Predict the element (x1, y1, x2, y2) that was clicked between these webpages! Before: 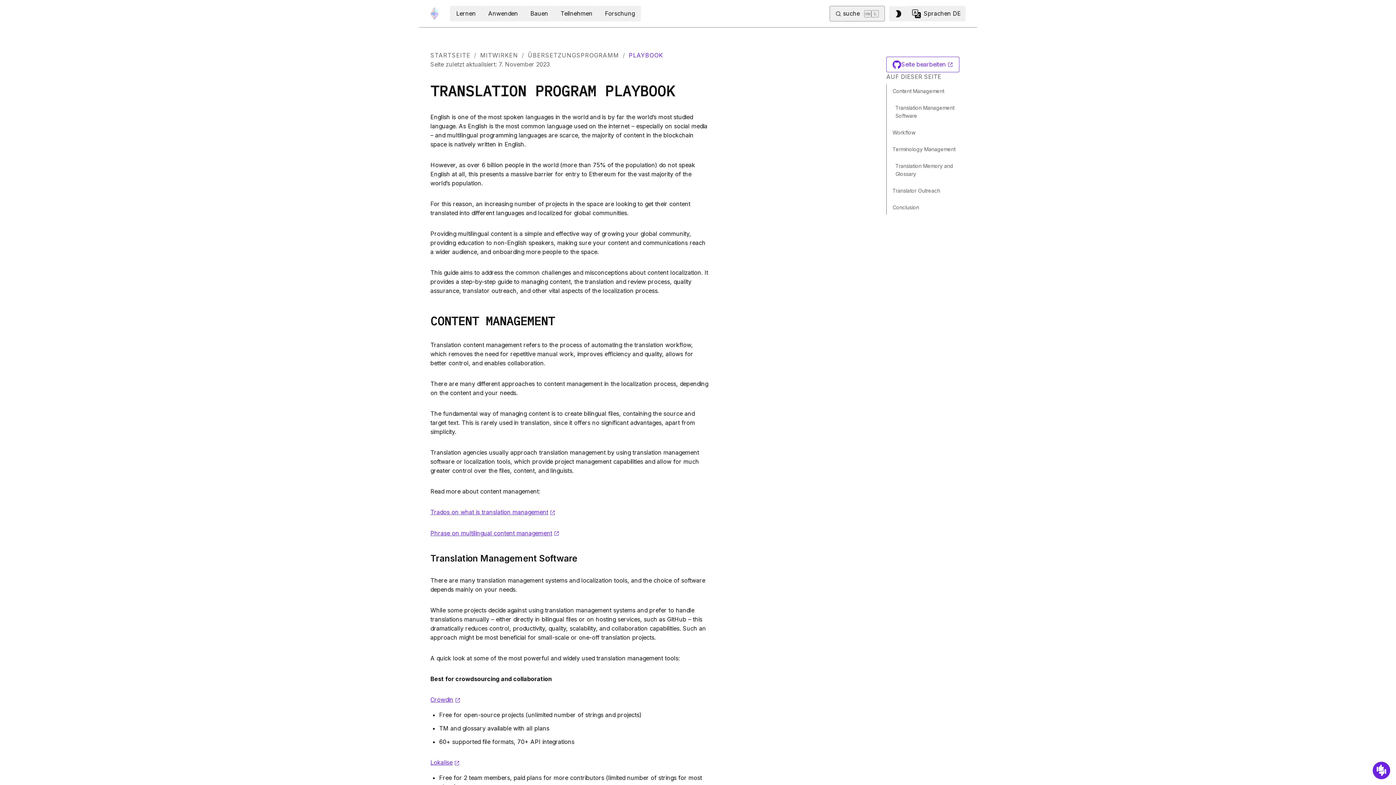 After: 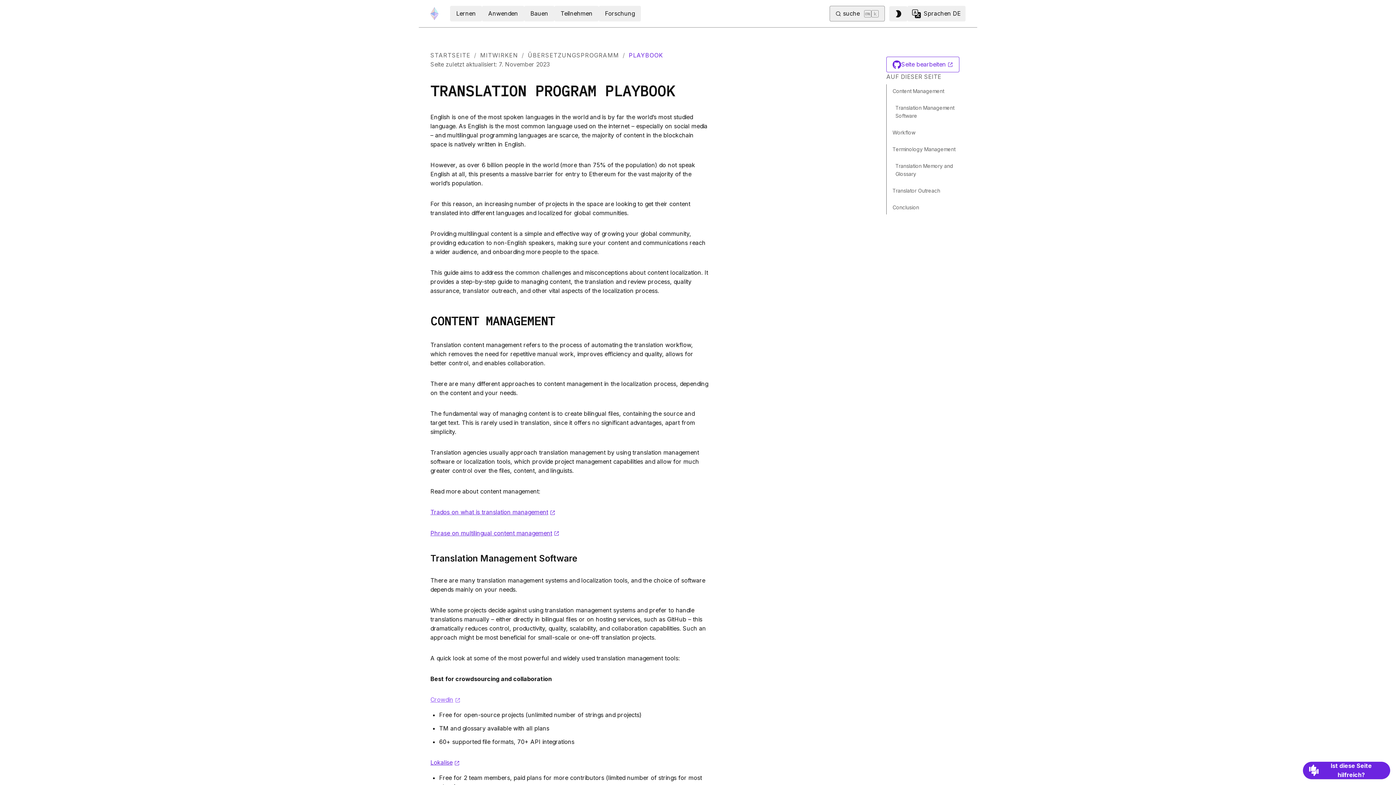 Action: label: Crowdin
(opens in a new tab) bbox: (430, 696, 460, 703)